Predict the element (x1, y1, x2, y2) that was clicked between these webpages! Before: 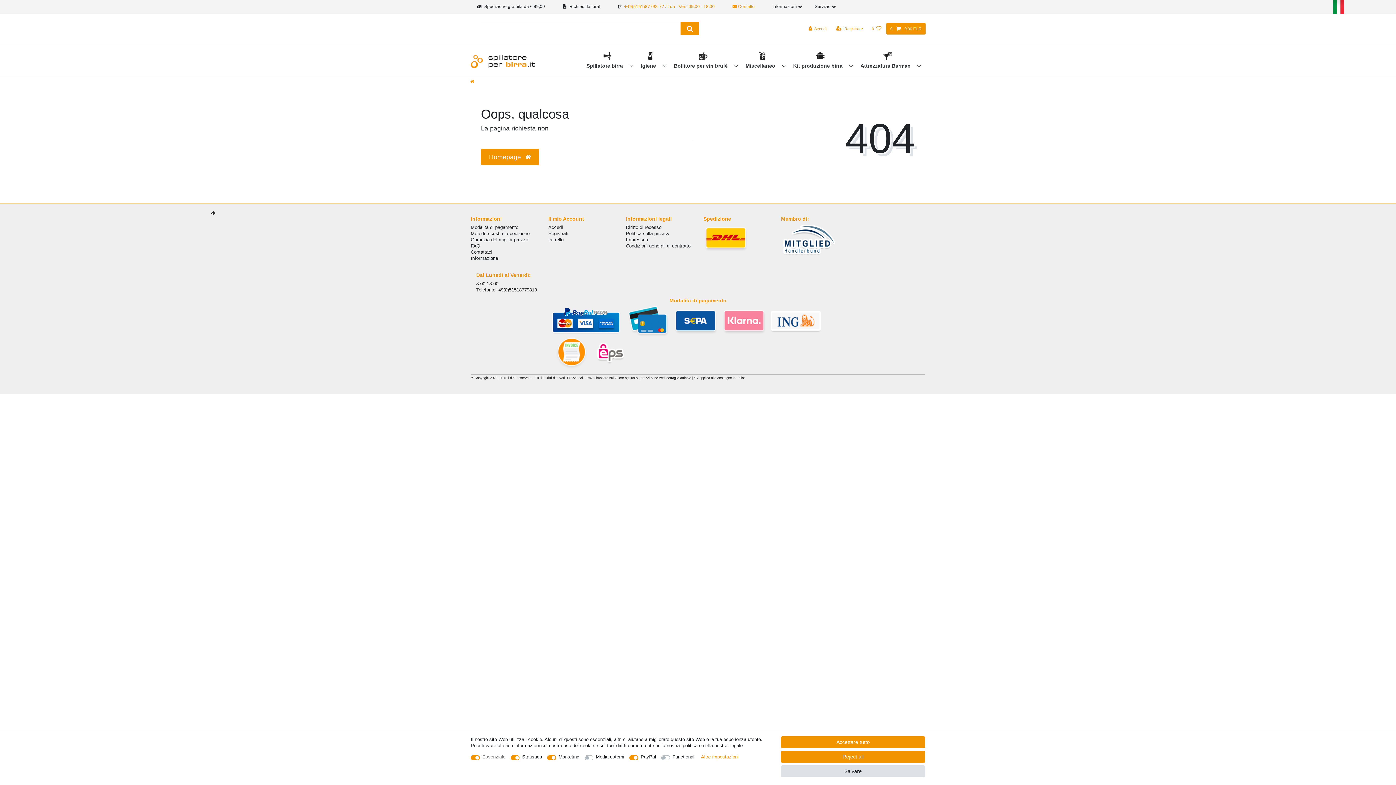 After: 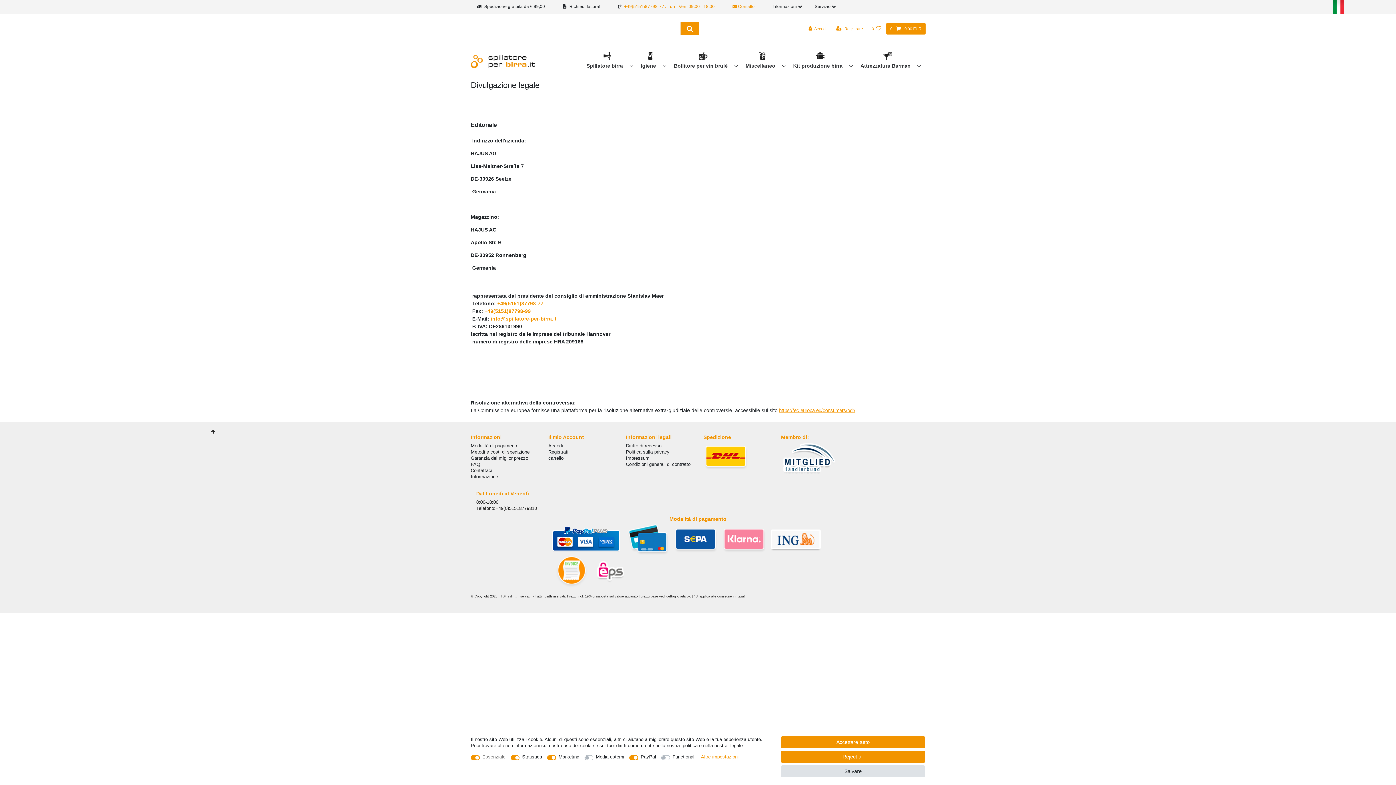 Action: label: Impressum bbox: (626, 236, 649, 242)